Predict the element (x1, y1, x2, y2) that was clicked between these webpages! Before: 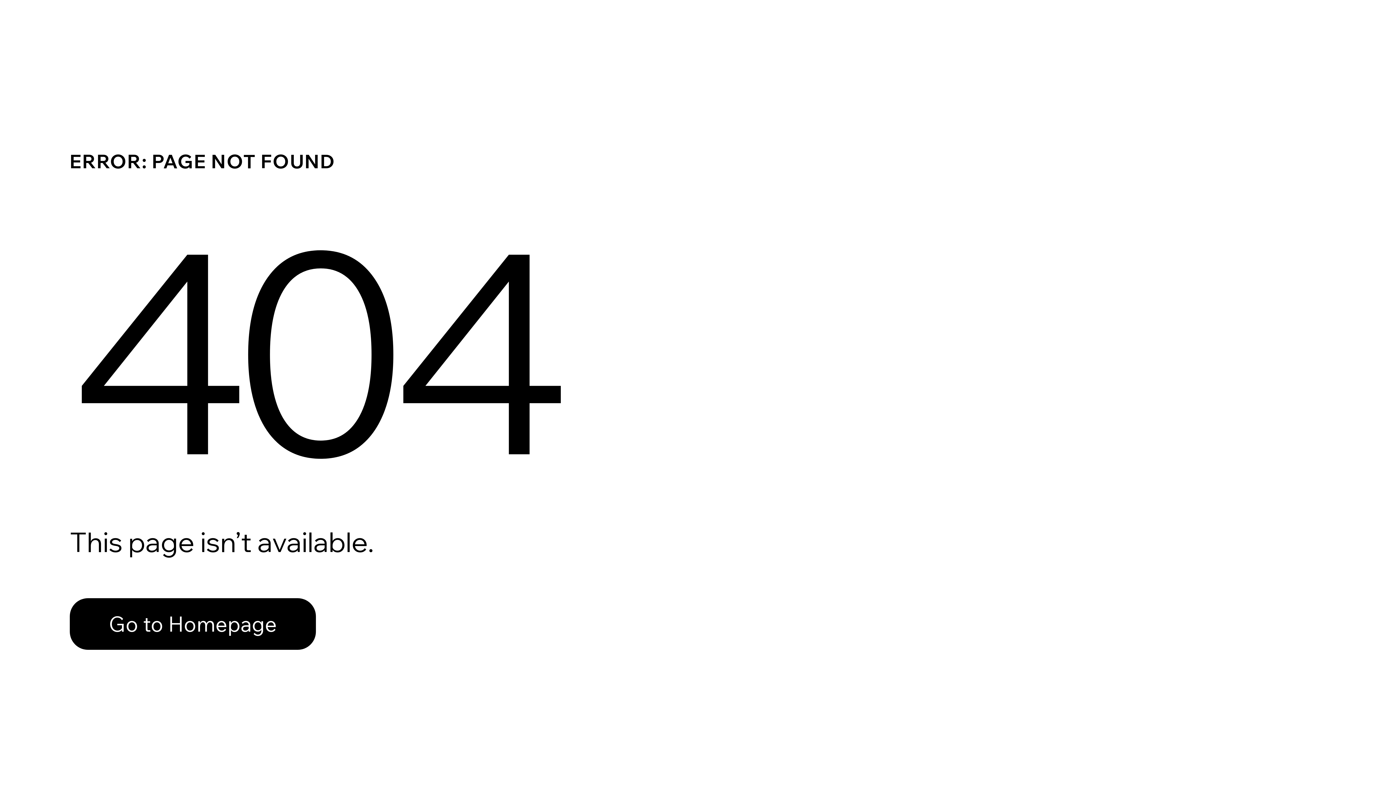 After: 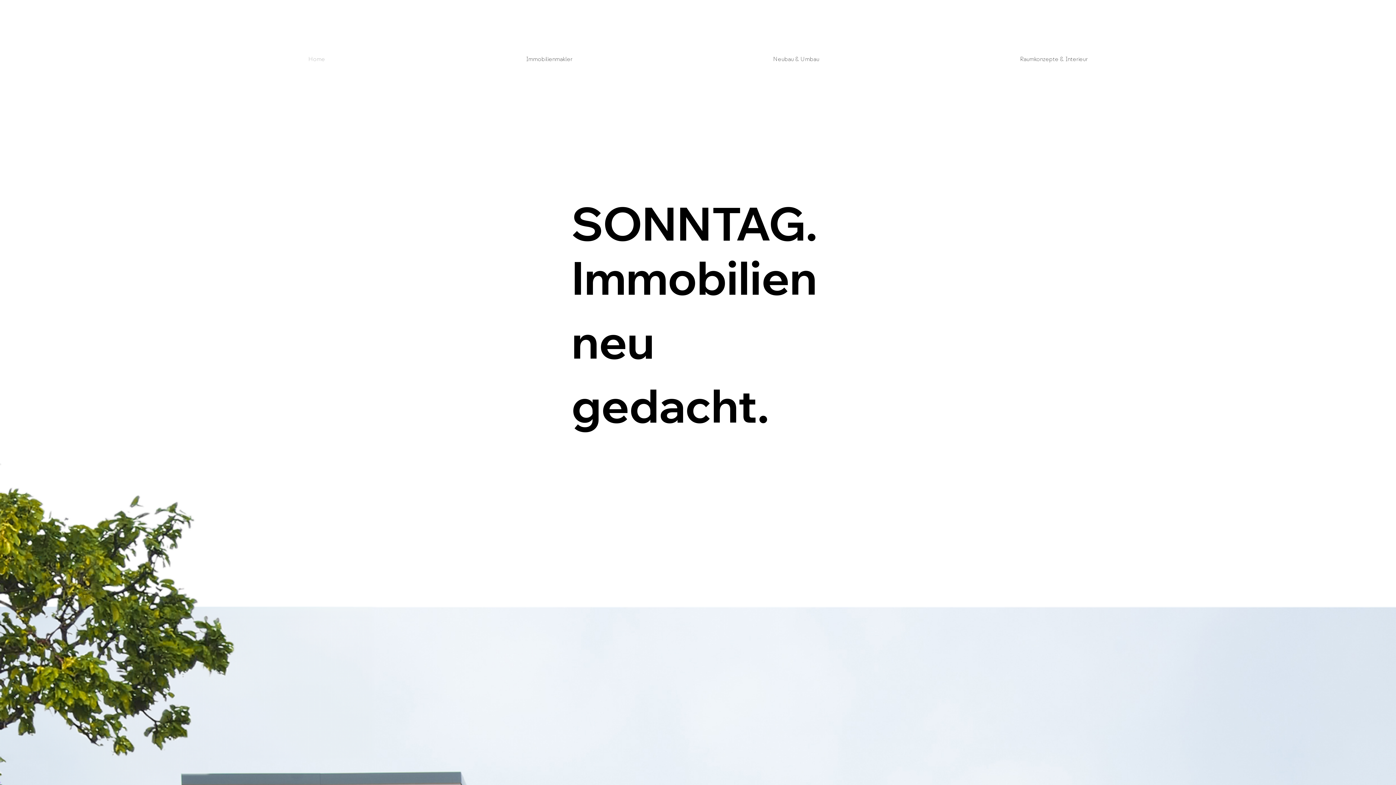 Action: bbox: (69, 582, 768, 659) label: Go to Homepage